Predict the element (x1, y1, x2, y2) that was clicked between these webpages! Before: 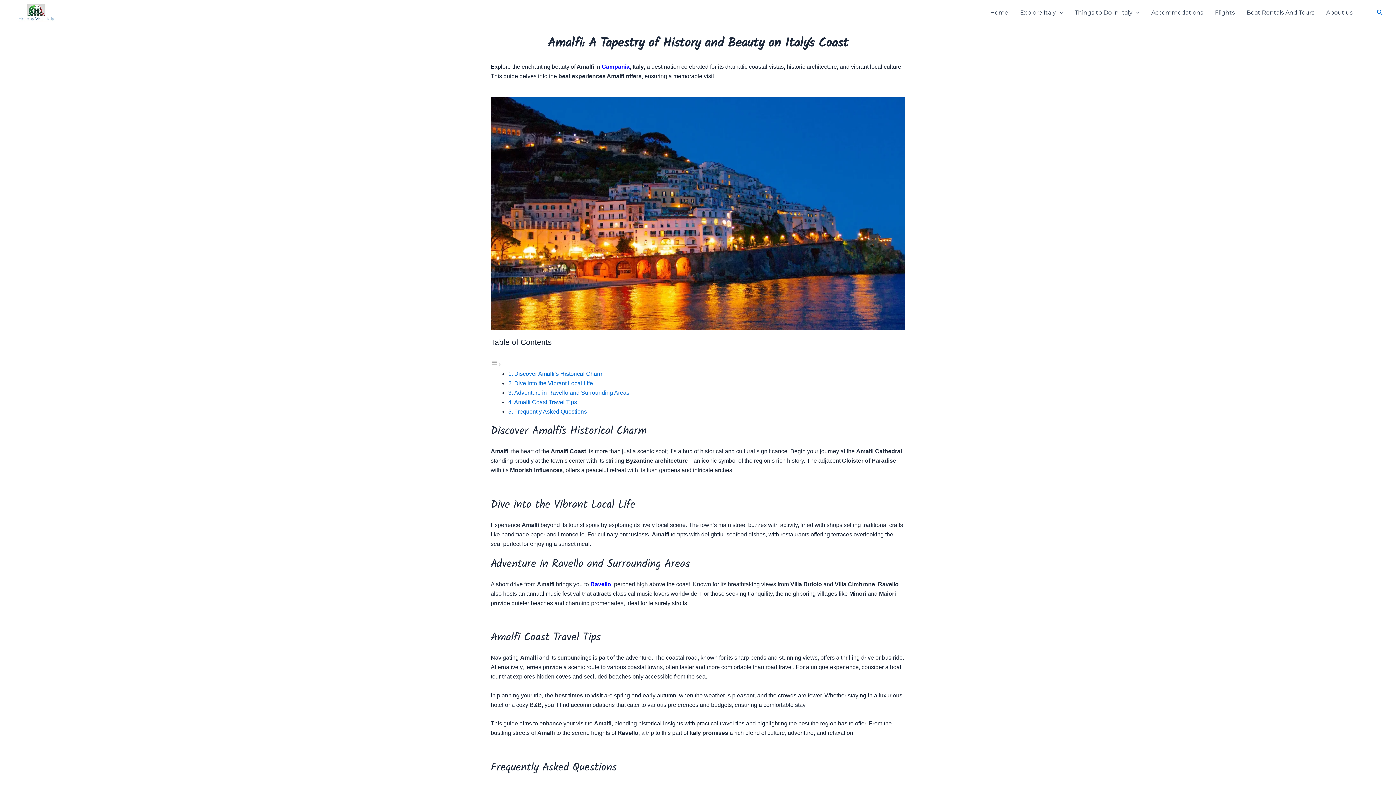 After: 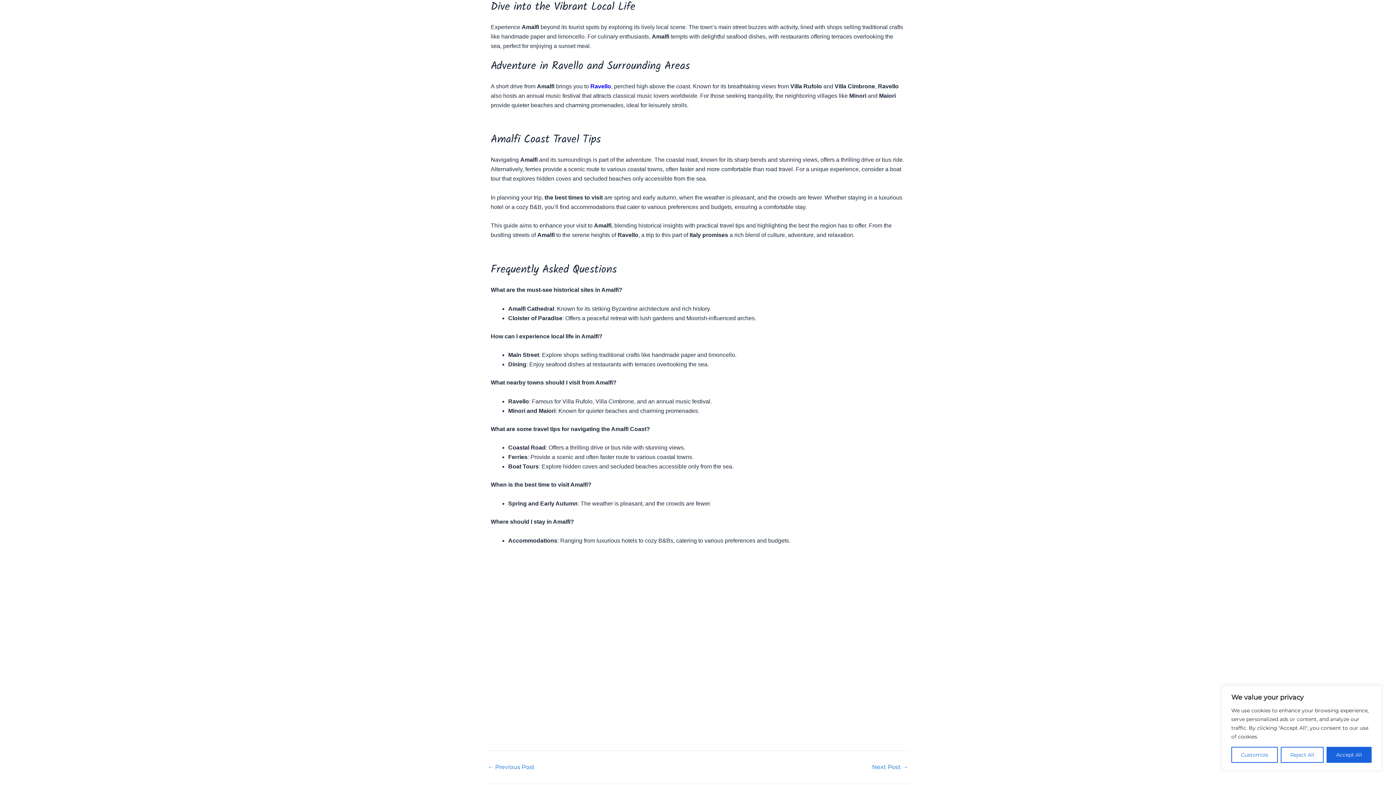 Action: label: Dive into the Vibrant Local Life bbox: (514, 380, 593, 386)